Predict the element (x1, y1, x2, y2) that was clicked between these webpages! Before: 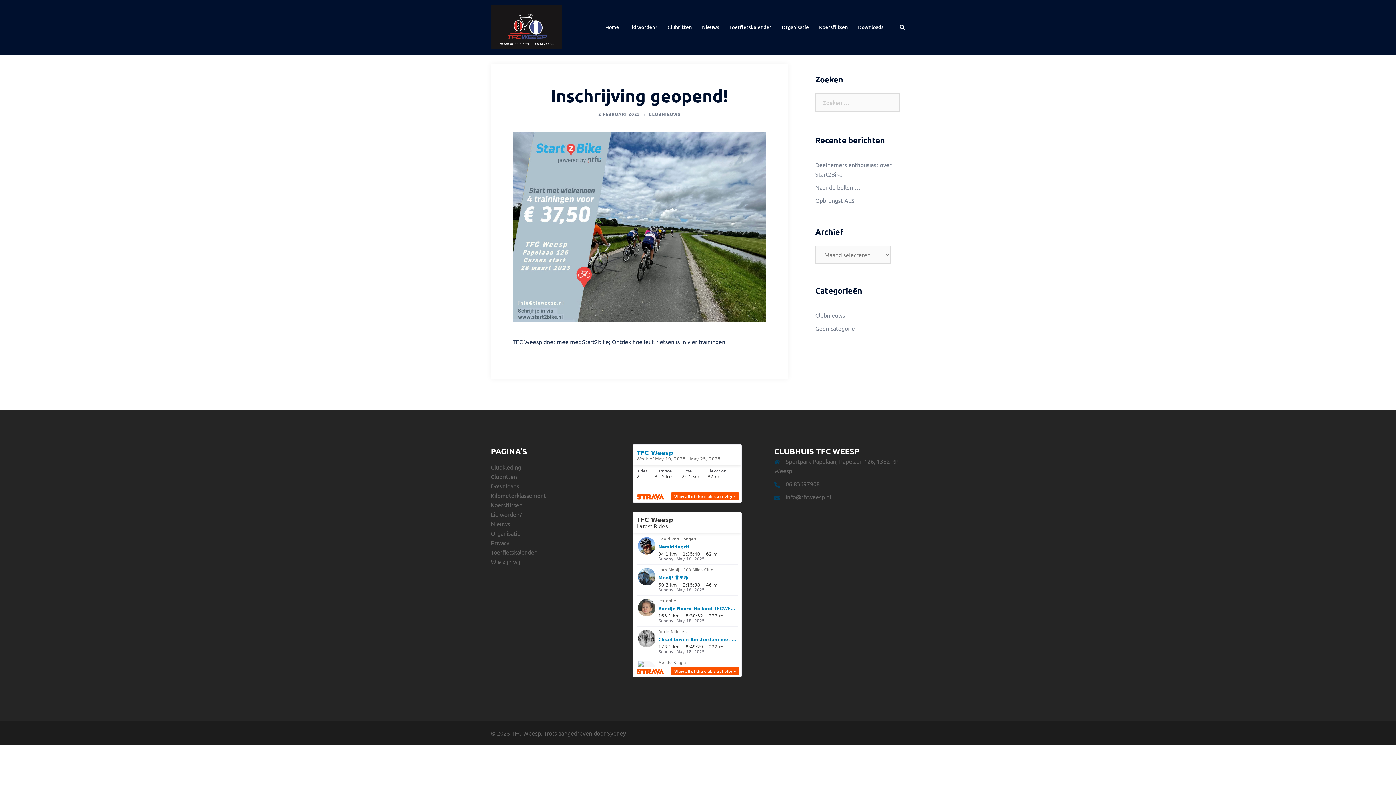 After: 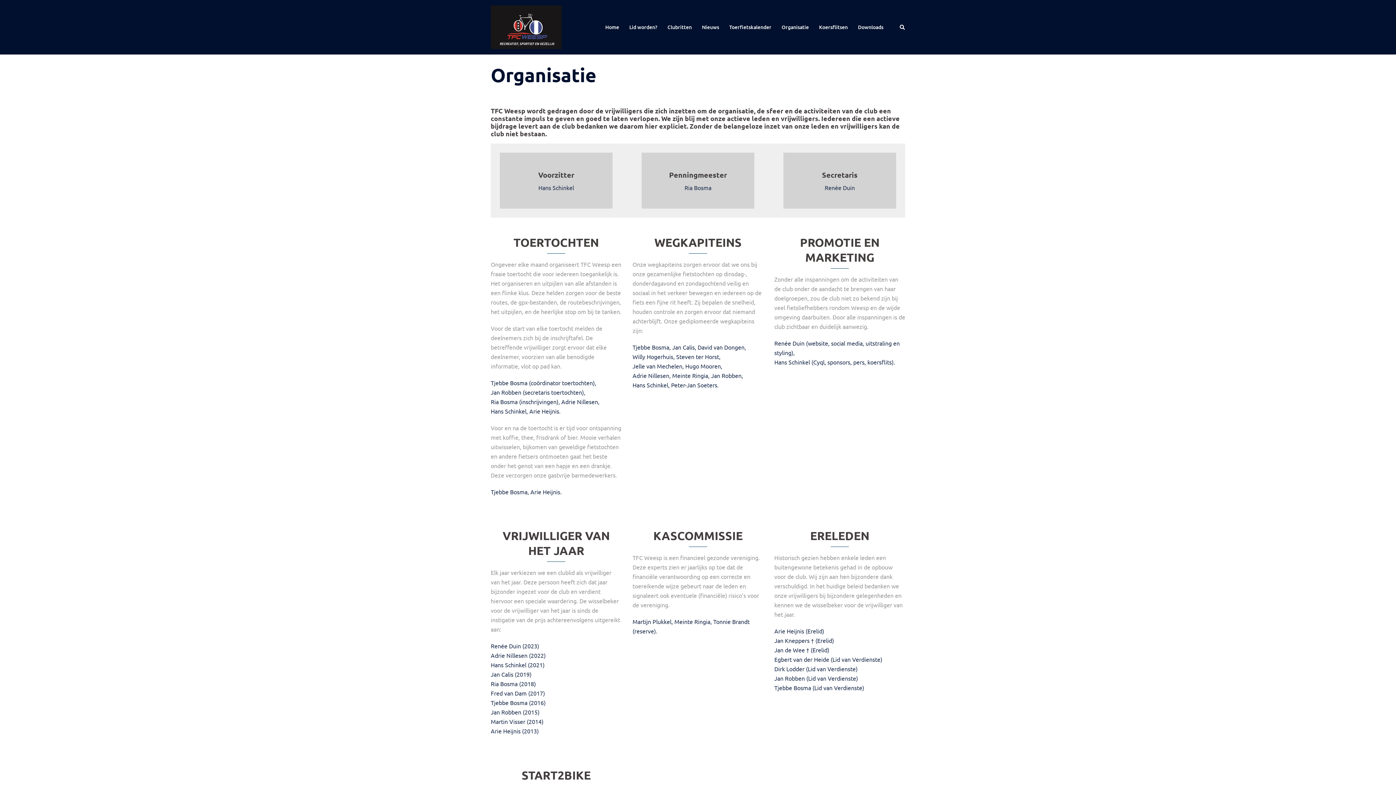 Action: bbox: (781, 23, 809, 31) label: Organisatie